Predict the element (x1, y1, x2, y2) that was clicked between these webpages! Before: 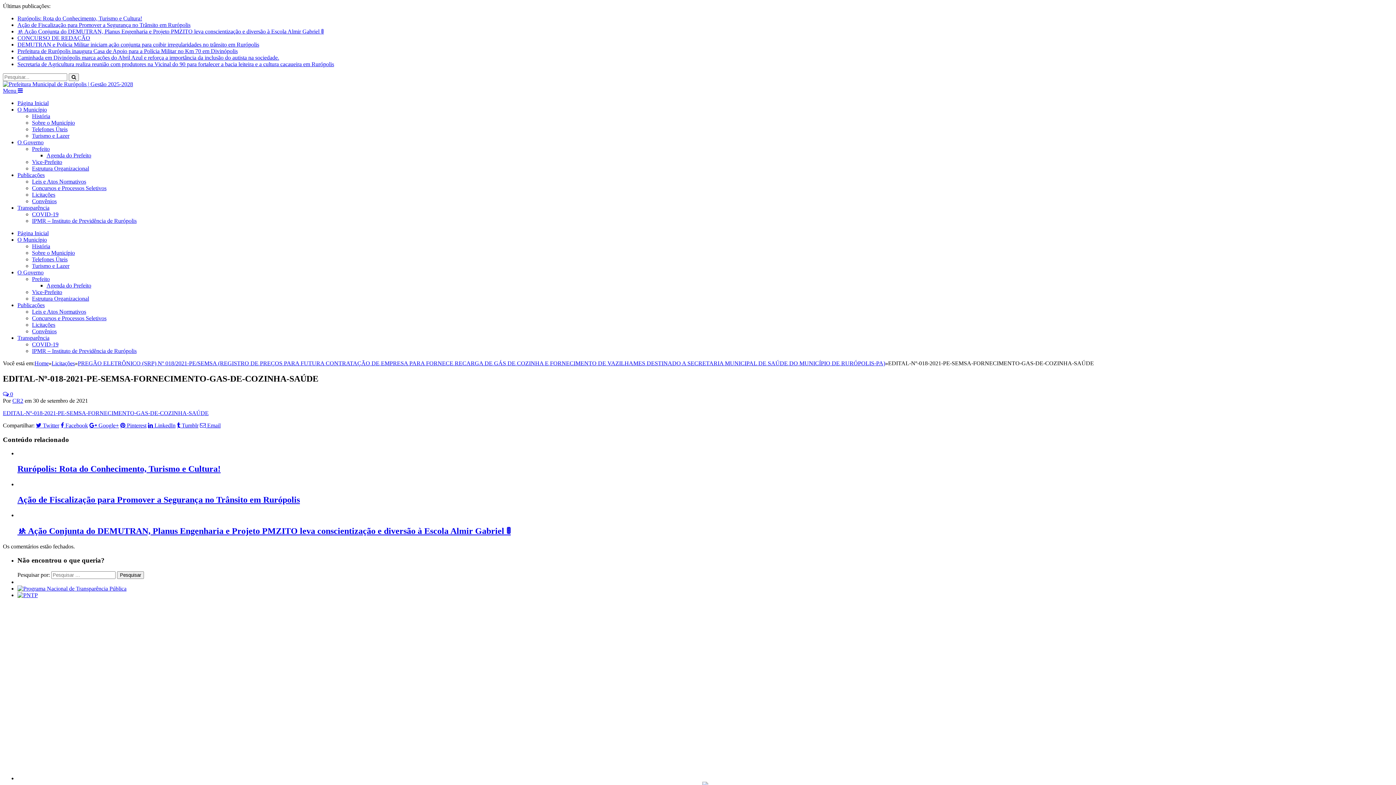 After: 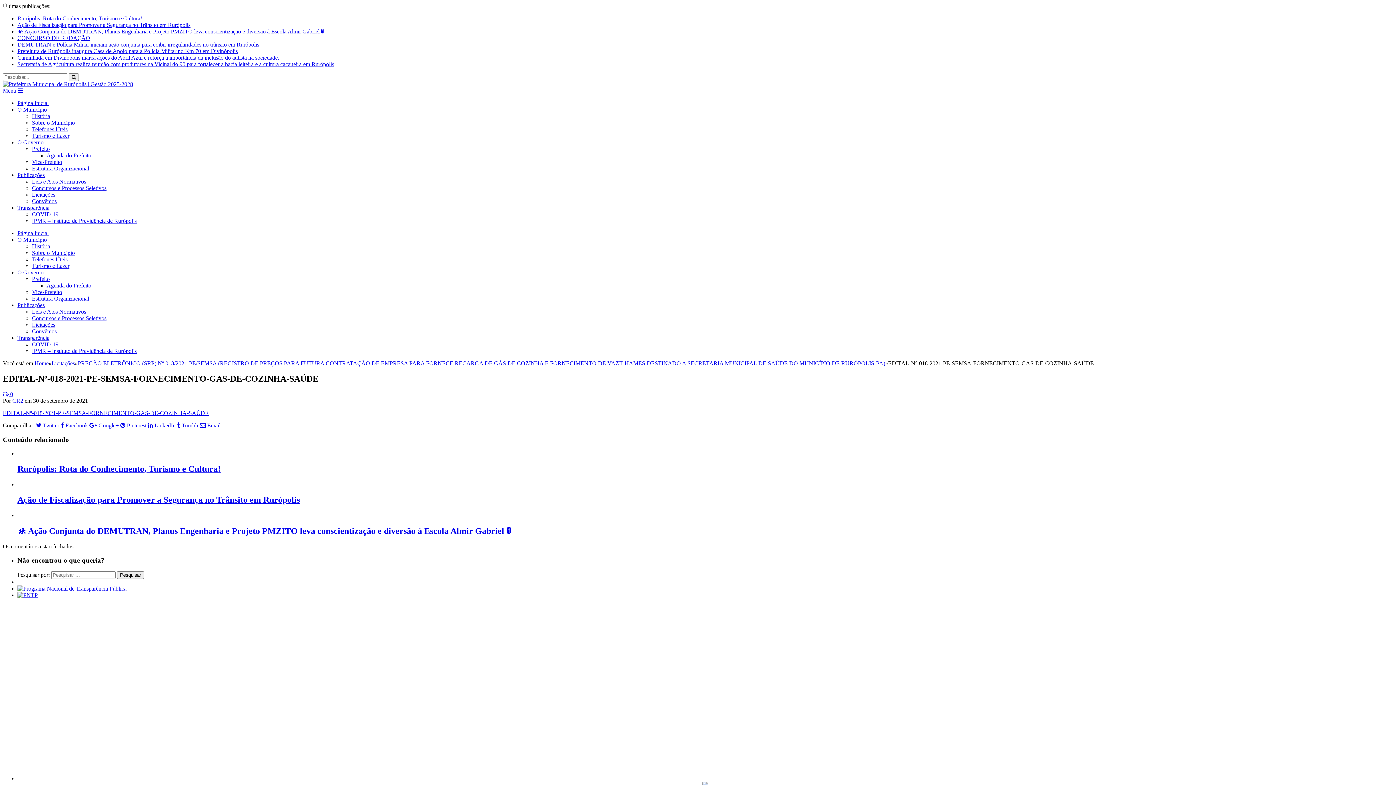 Action: label: Convênios bbox: (32, 328, 56, 334)